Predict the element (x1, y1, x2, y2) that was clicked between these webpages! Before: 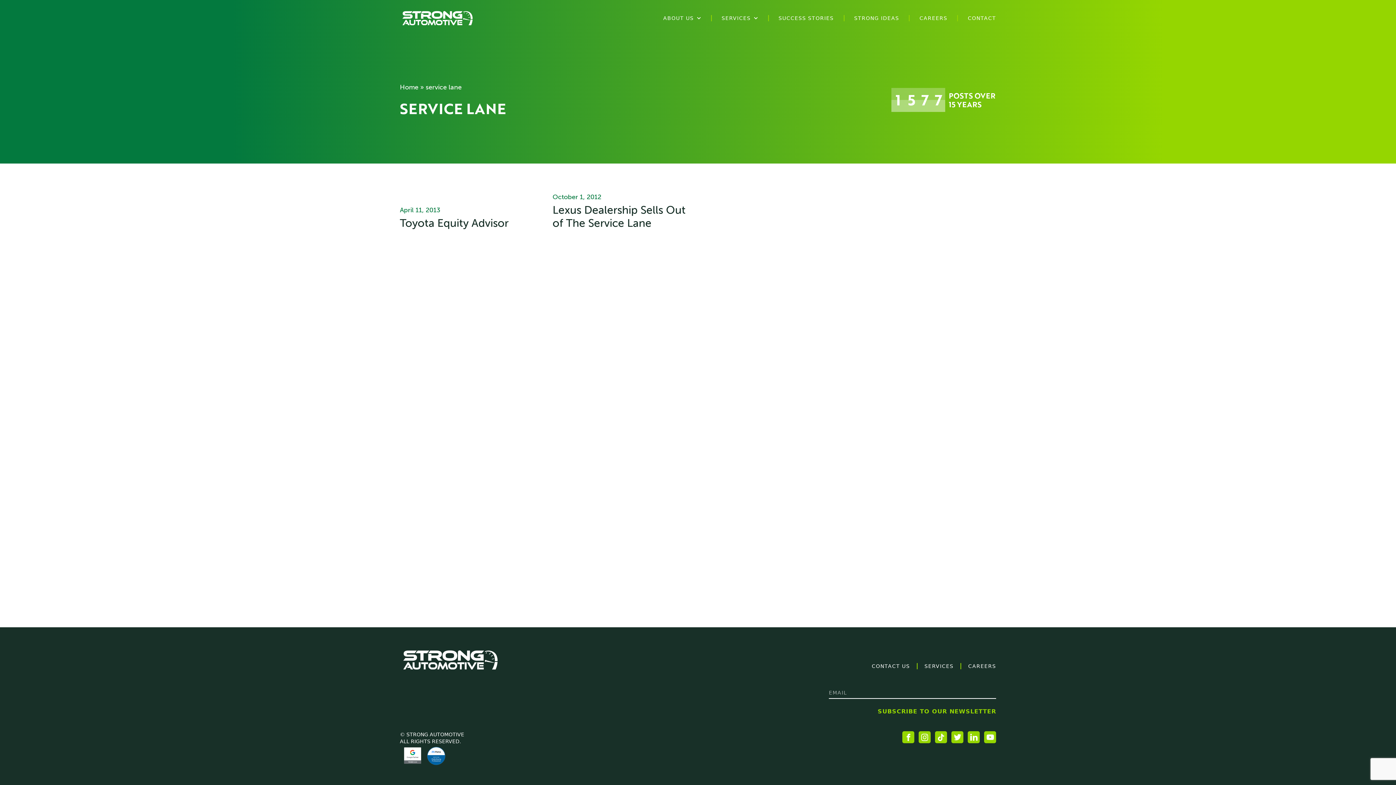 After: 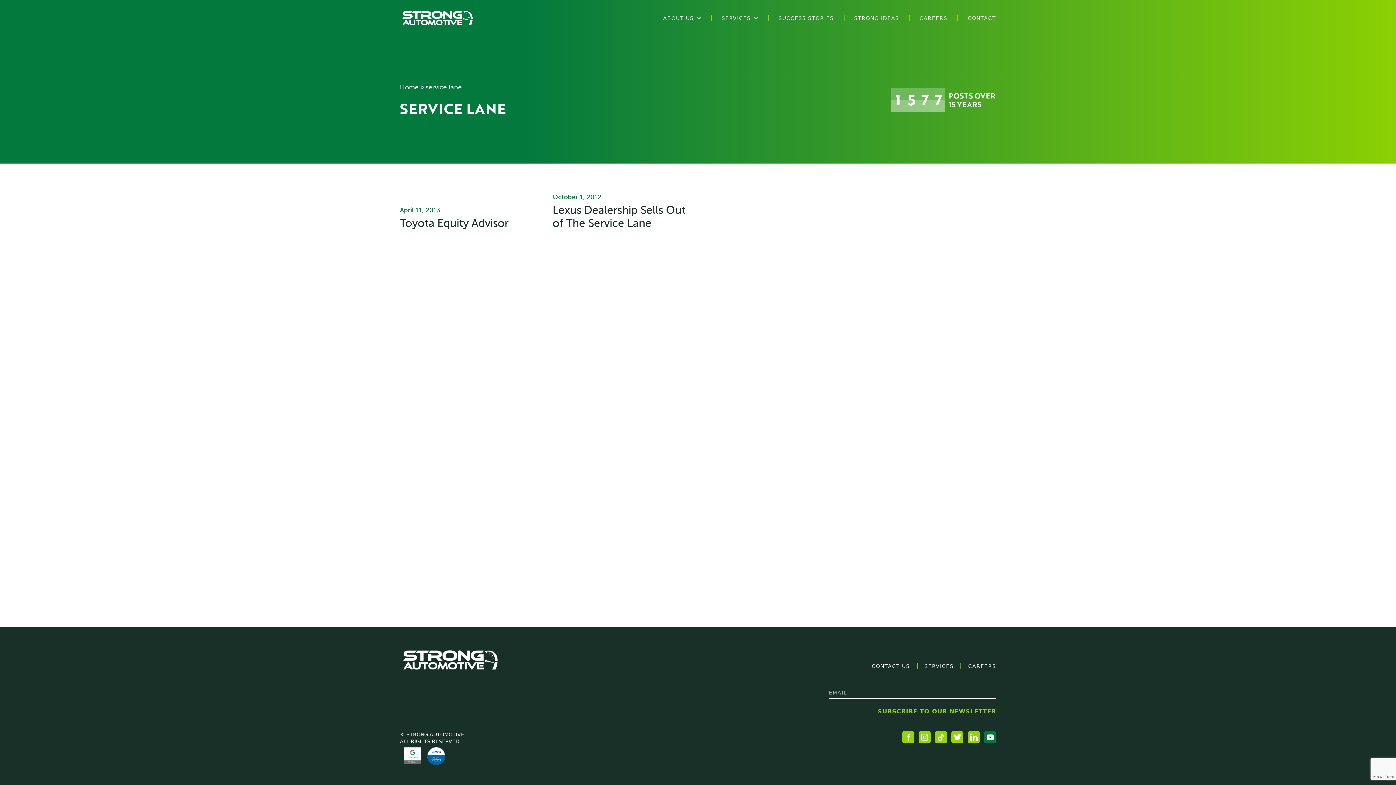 Action: bbox: (984, 731, 996, 743)